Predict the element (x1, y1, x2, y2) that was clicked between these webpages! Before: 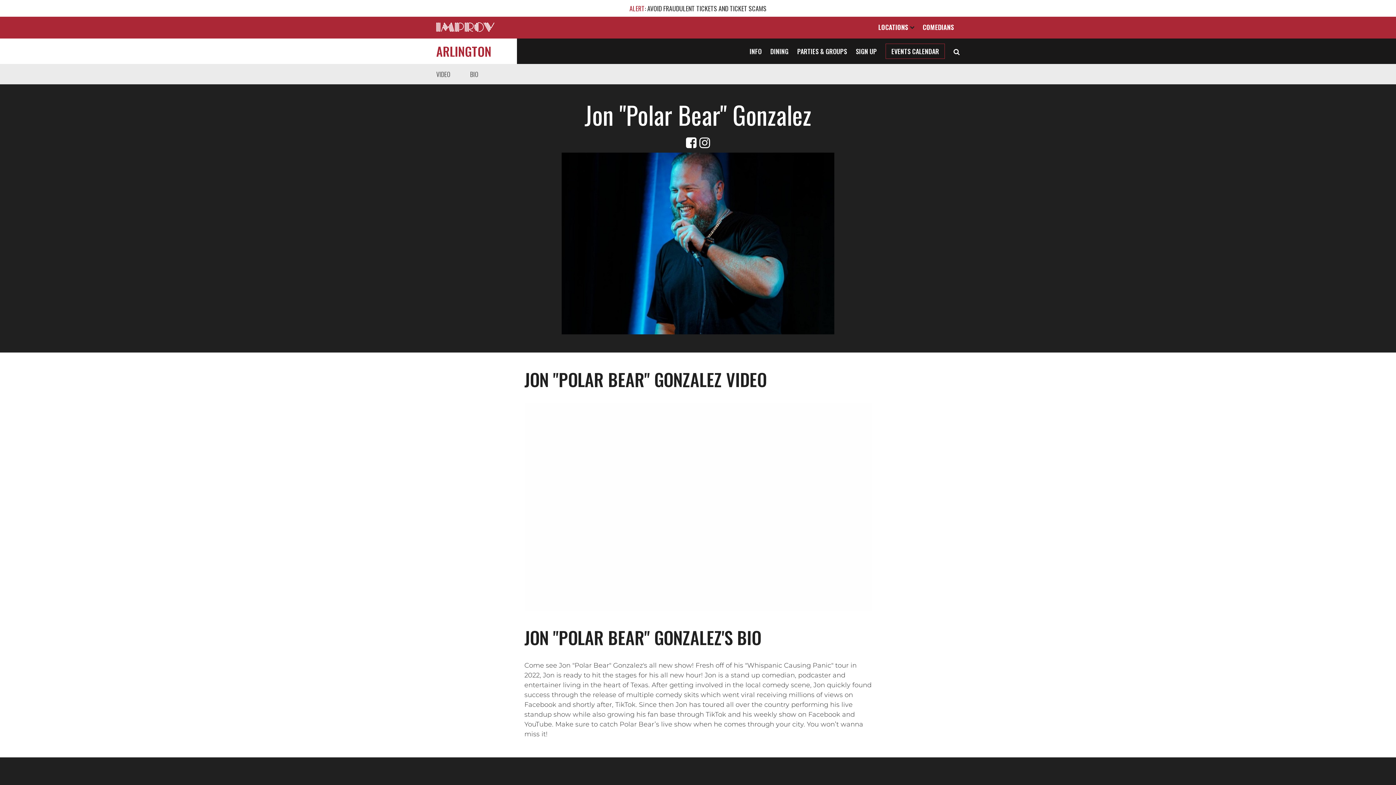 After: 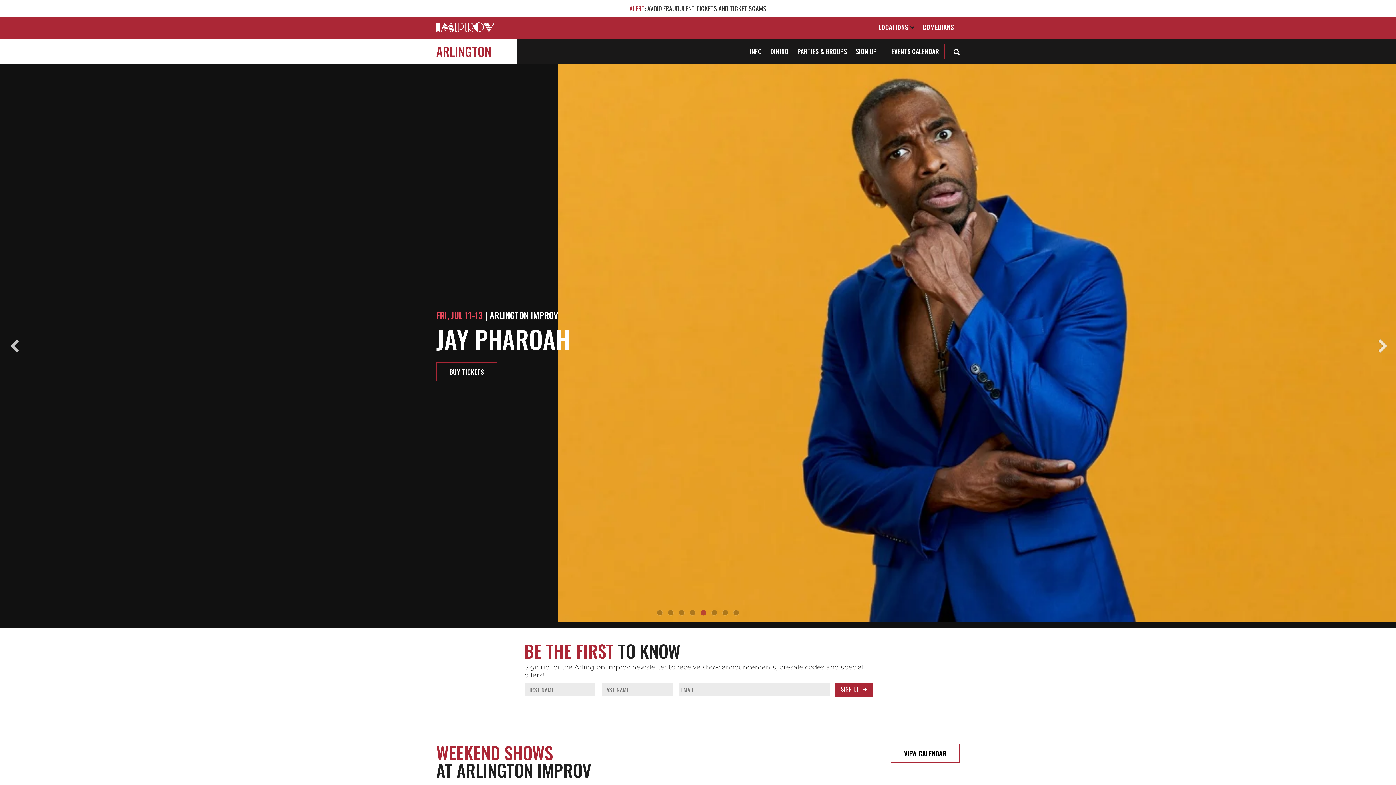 Action: label: ARLINGTON bbox: (436, 38, 517, 64)